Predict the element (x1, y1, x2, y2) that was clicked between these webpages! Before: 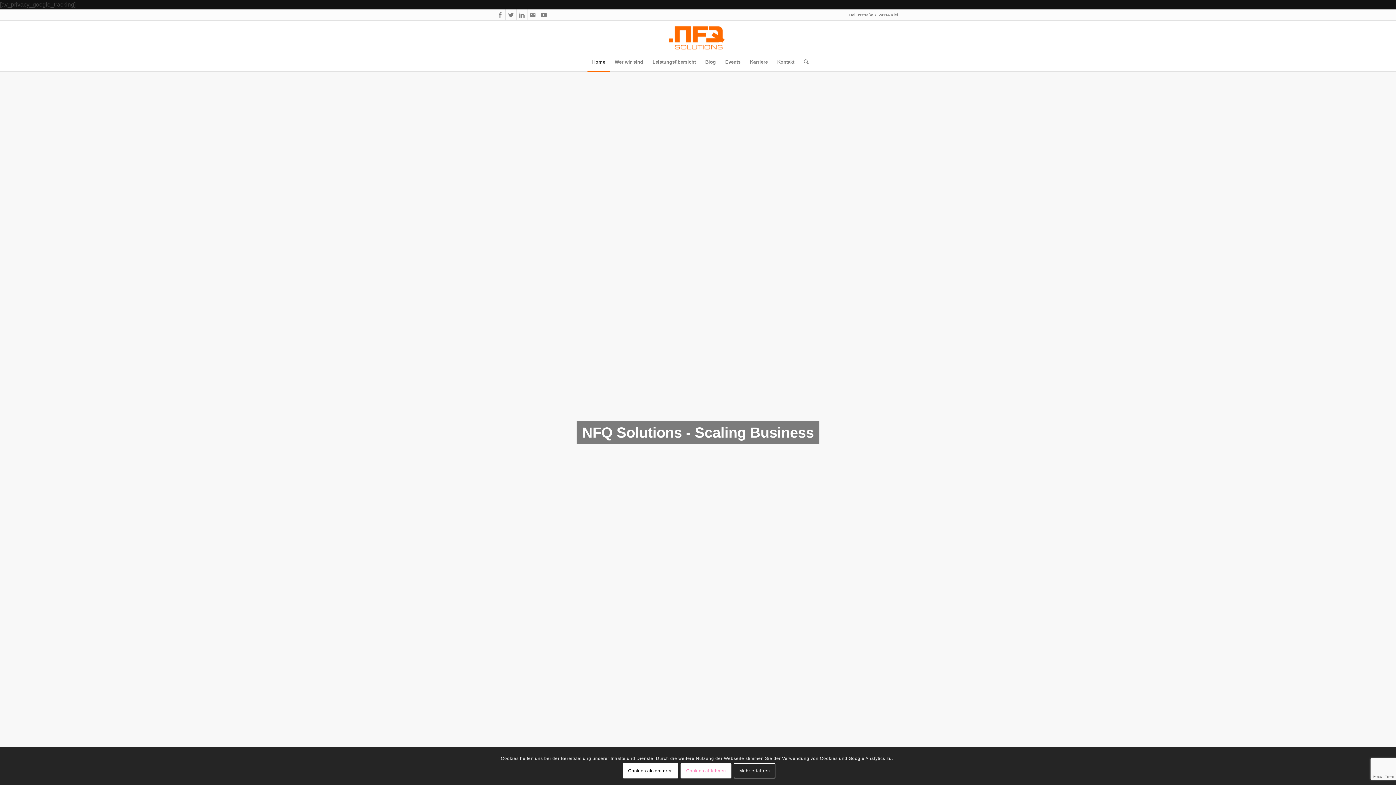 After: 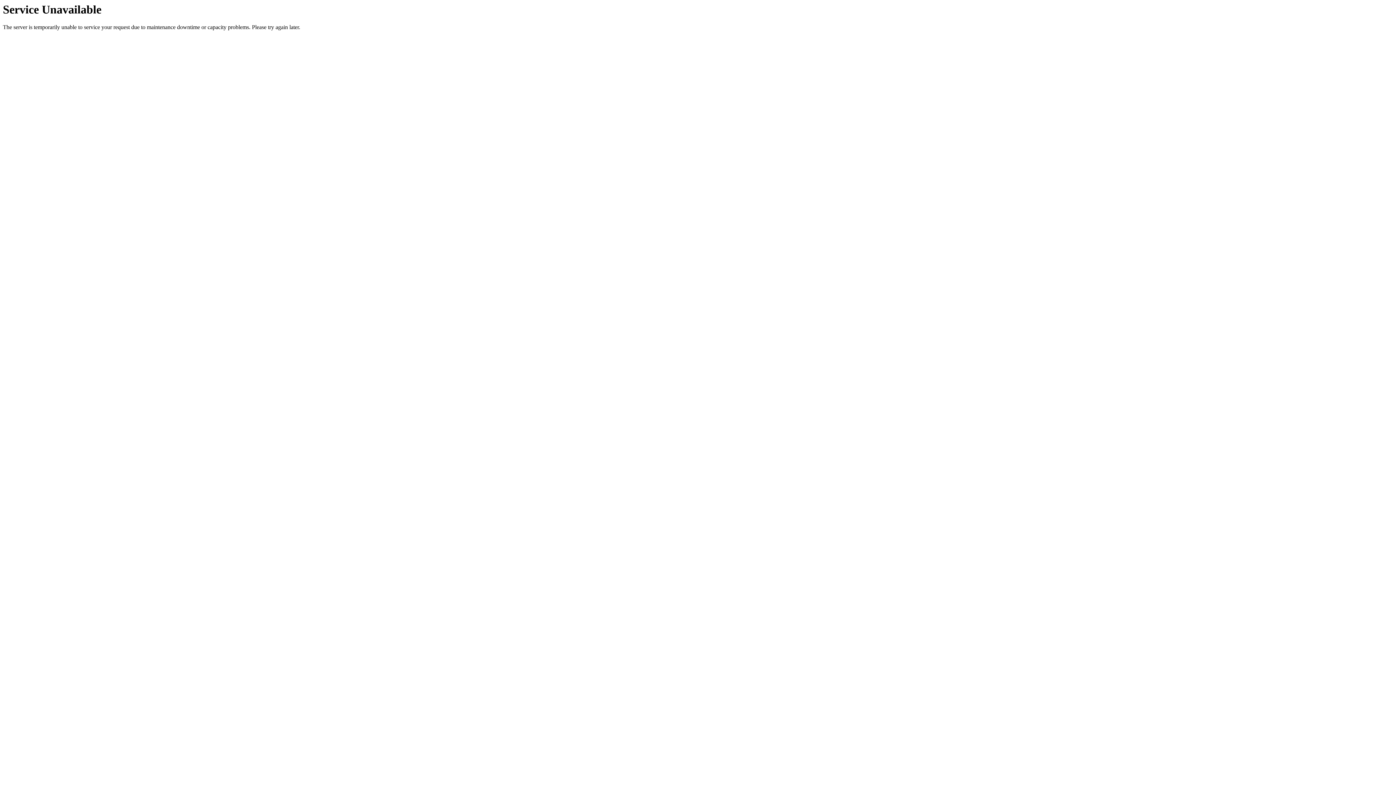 Action: label: Kontakt bbox: (772, 53, 799, 71)